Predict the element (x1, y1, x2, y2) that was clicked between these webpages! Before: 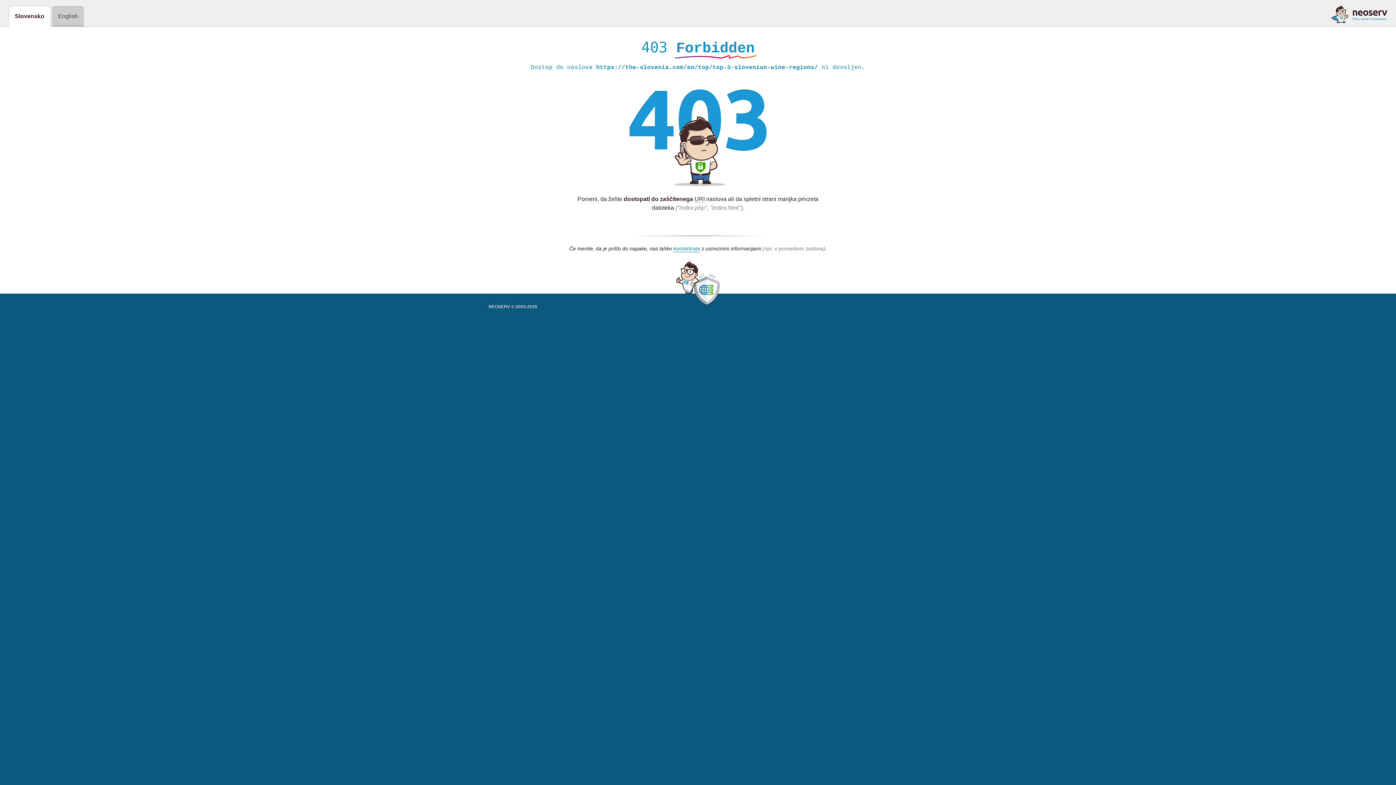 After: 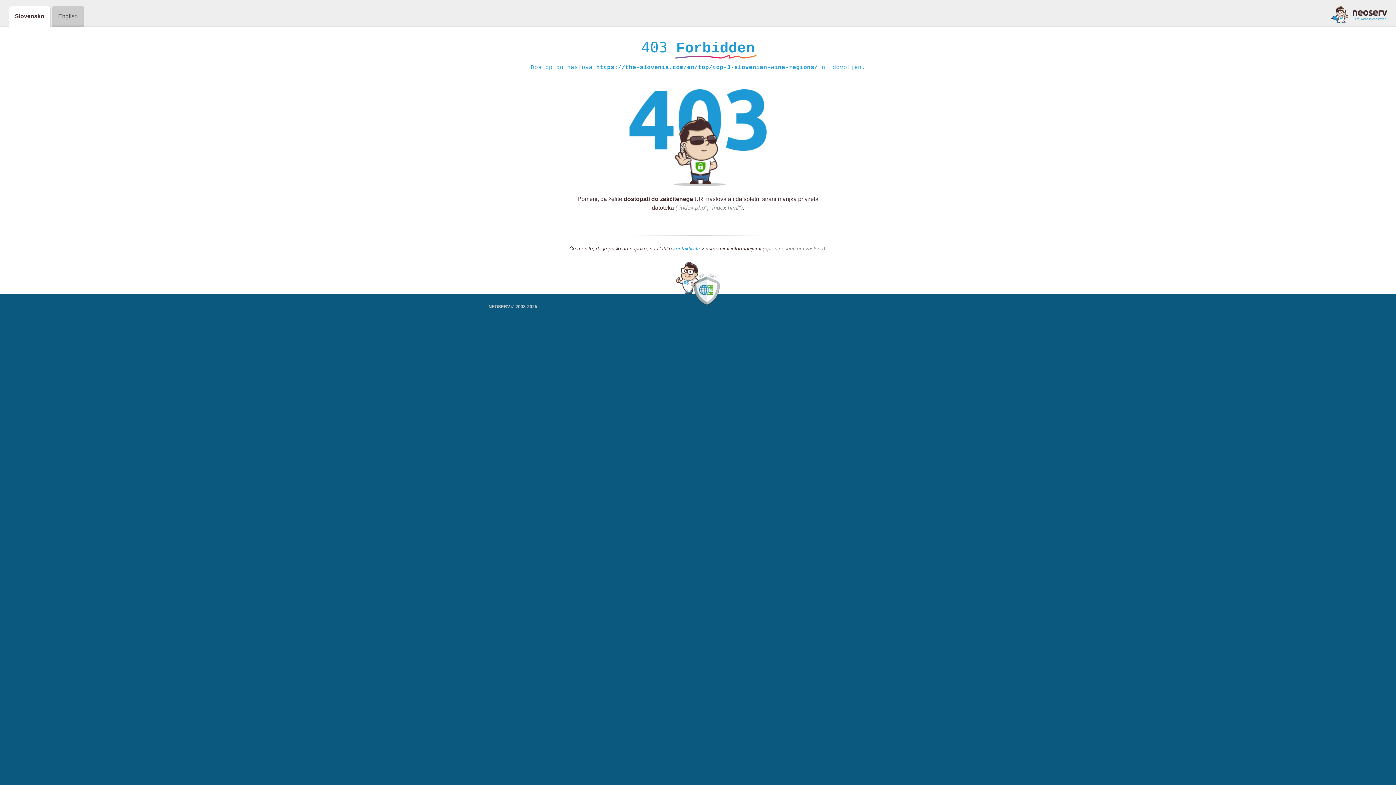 Action: bbox: (1331, 5, 1387, 23)